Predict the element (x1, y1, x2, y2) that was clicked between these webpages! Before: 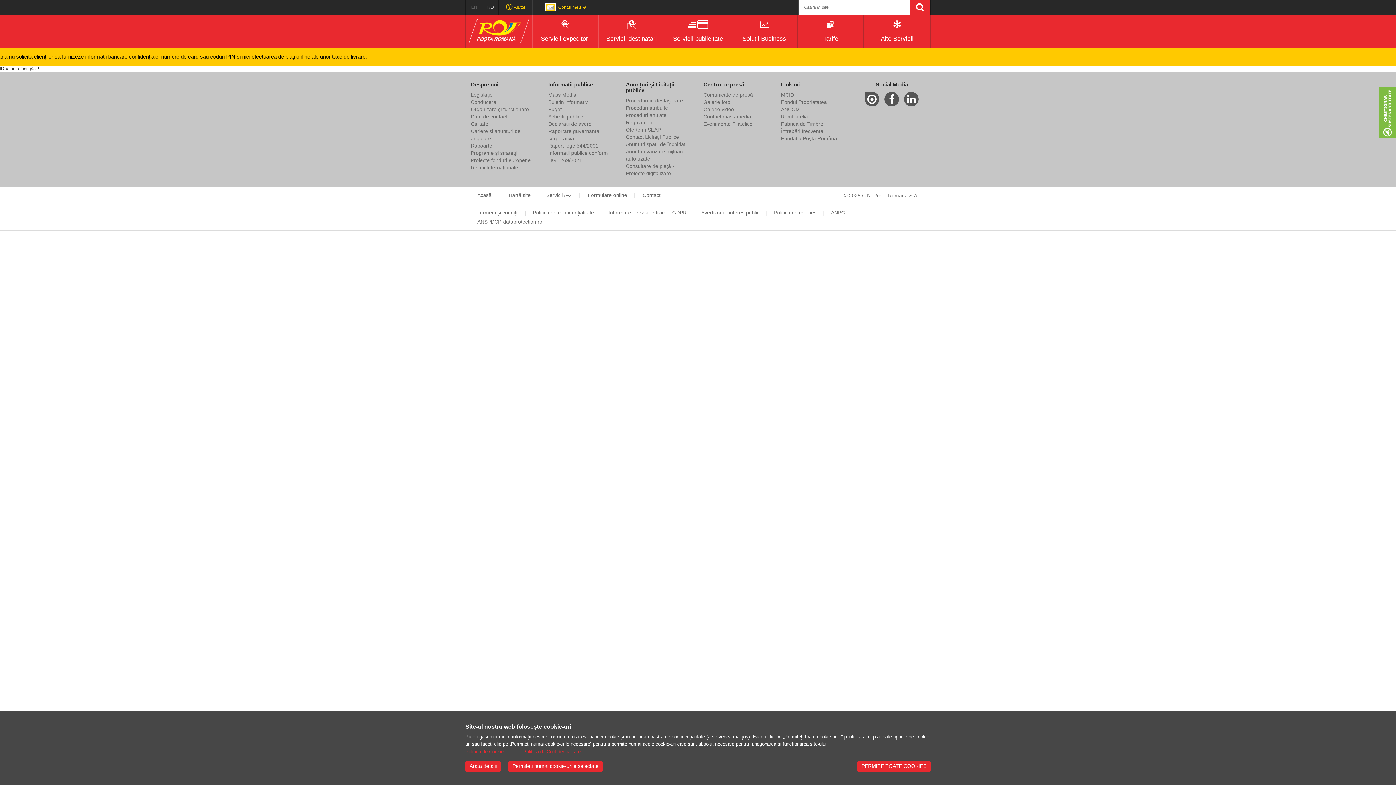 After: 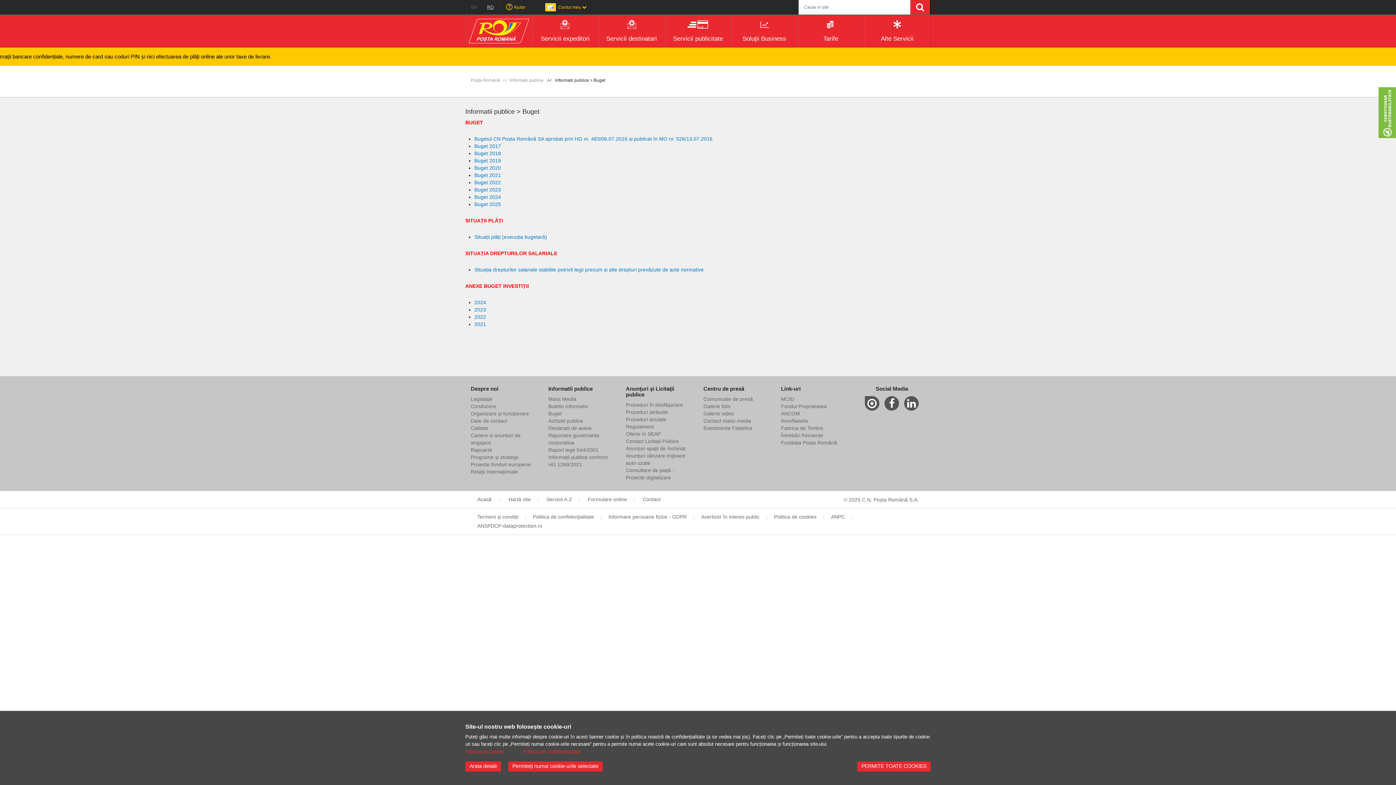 Action: bbox: (548, 106, 561, 112) label: Buget